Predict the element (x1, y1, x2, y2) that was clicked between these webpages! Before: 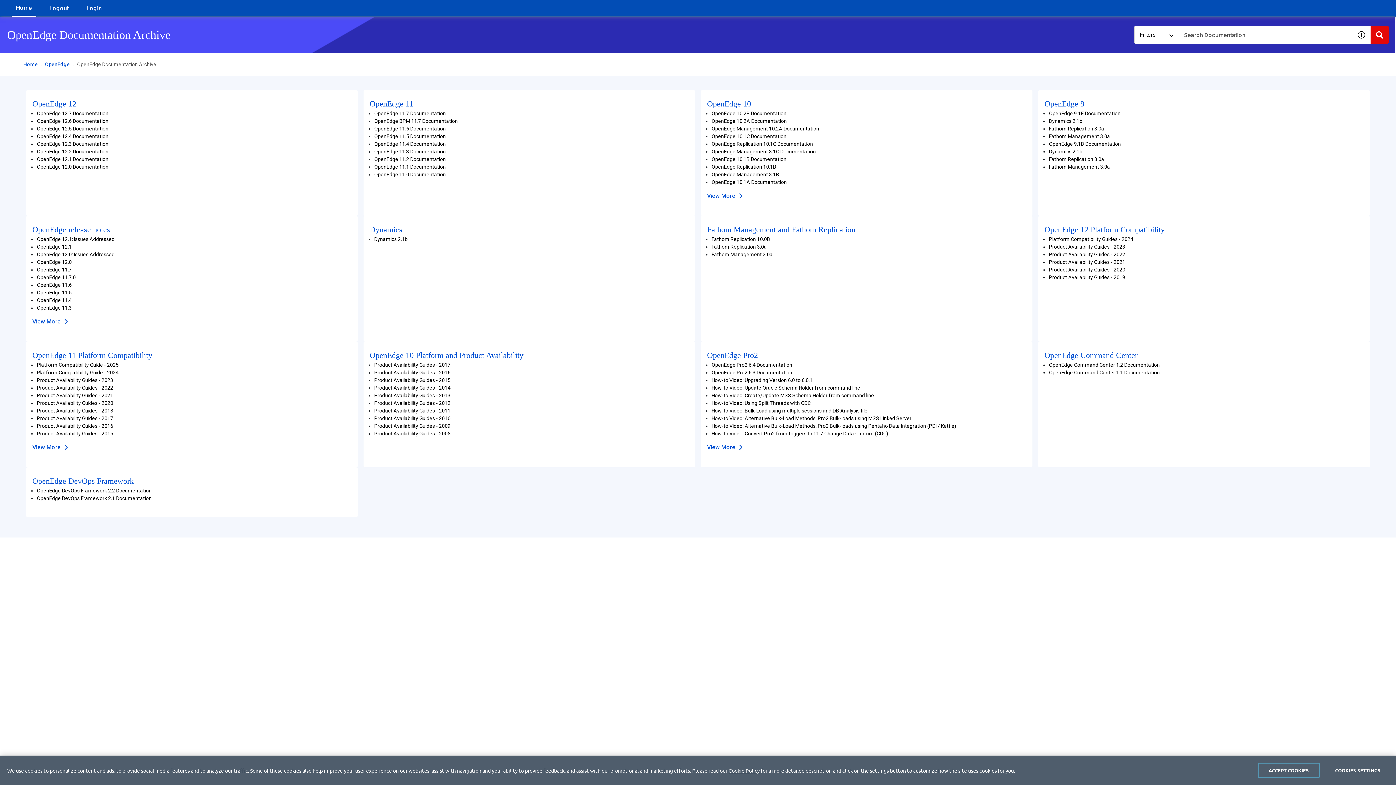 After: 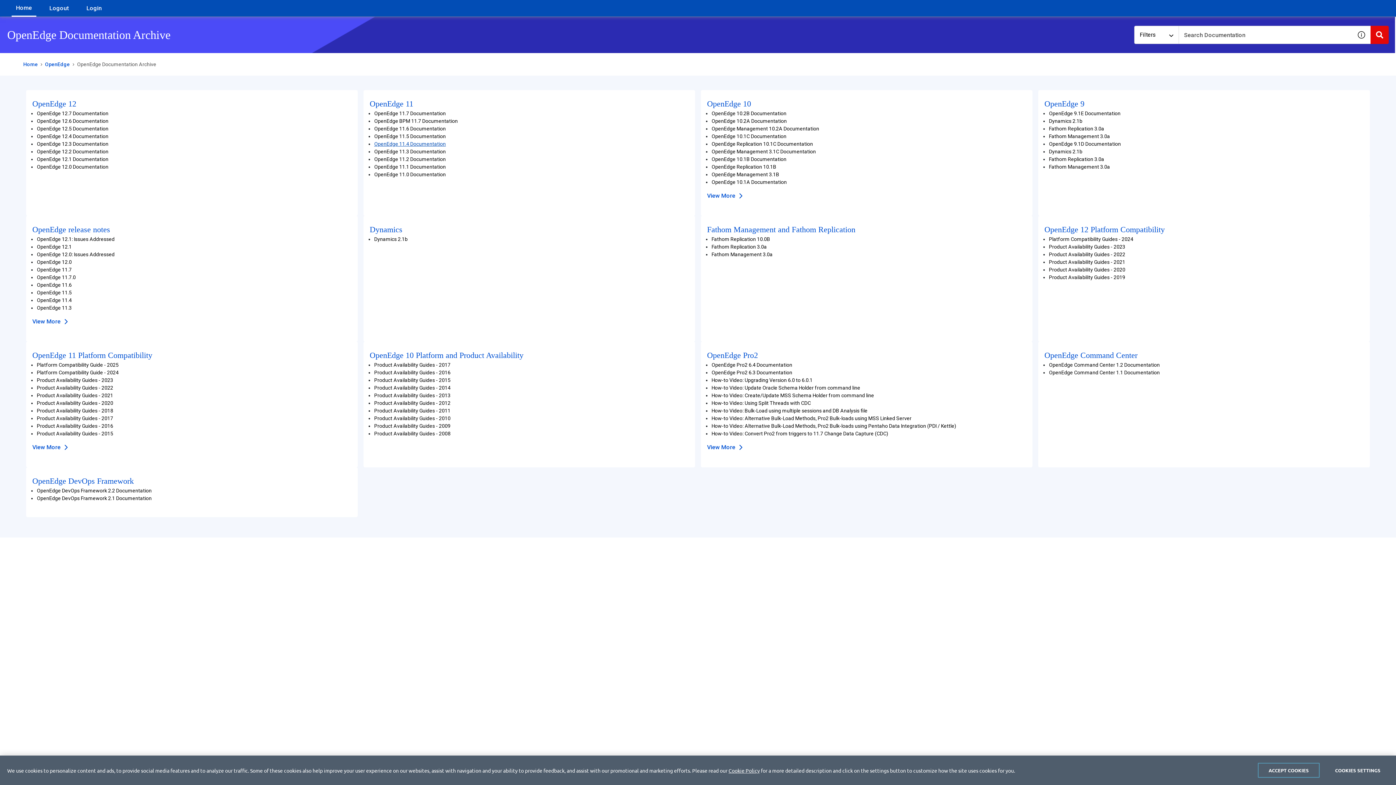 Action: label: OpenEdge 11.4 Documentation bbox: (374, 141, 445, 146)